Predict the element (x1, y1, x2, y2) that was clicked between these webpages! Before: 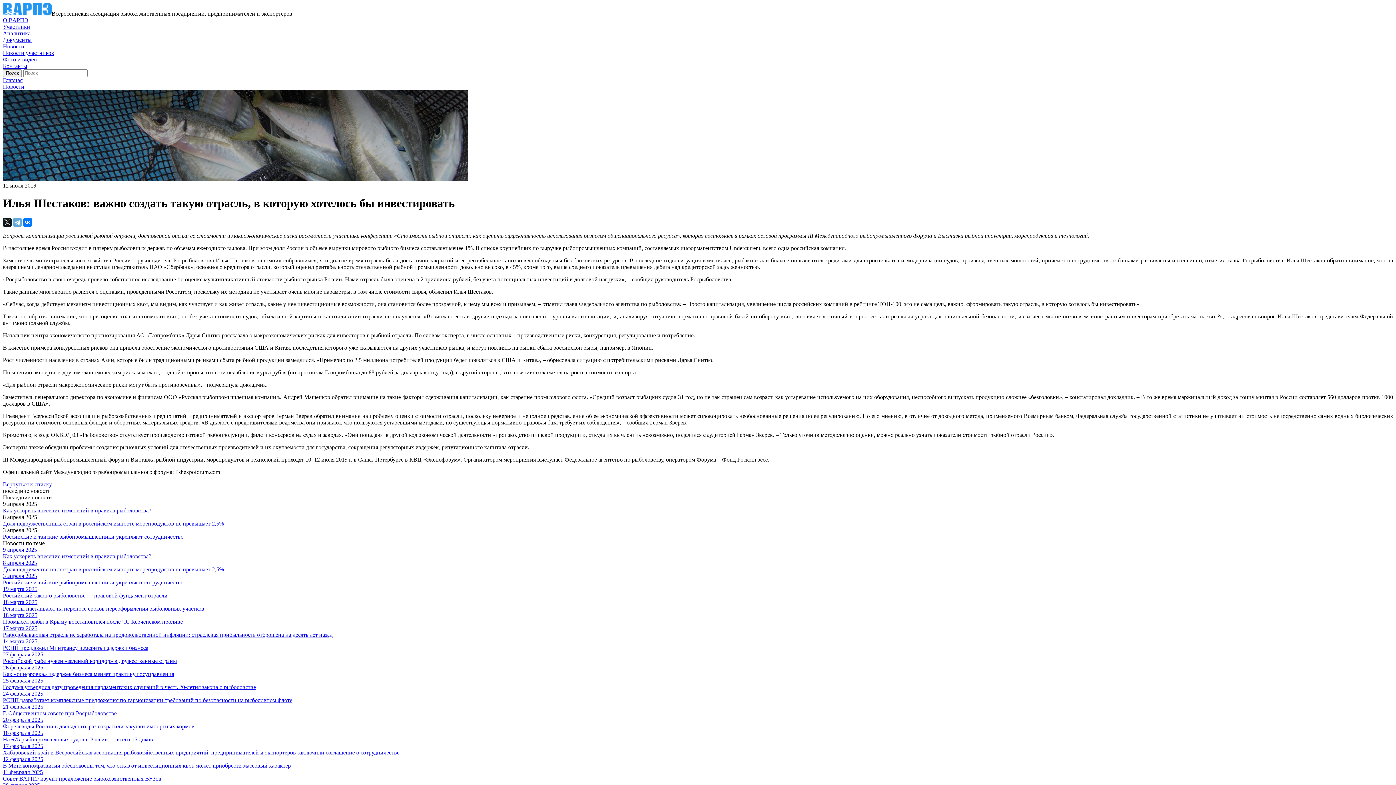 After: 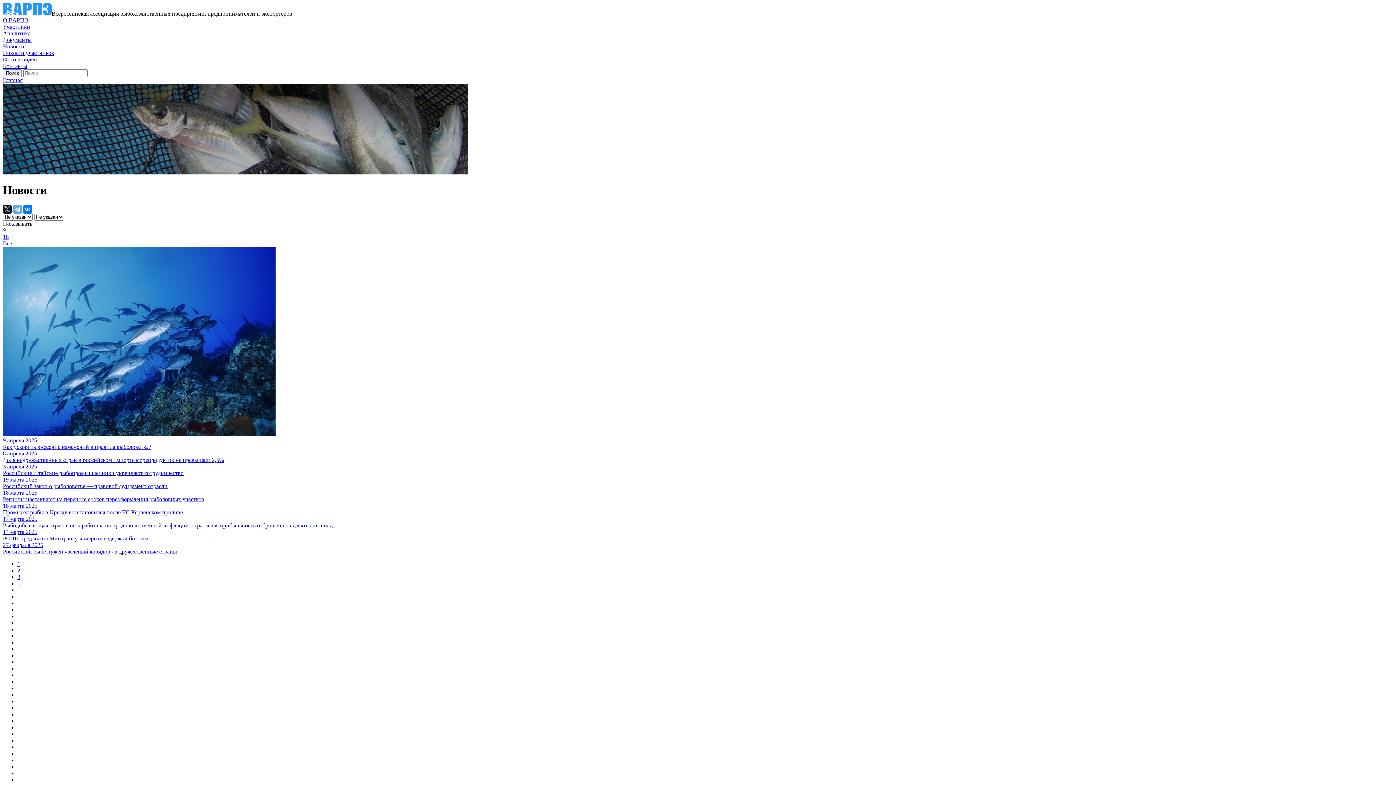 Action: bbox: (2, 83, 24, 89) label: Новости